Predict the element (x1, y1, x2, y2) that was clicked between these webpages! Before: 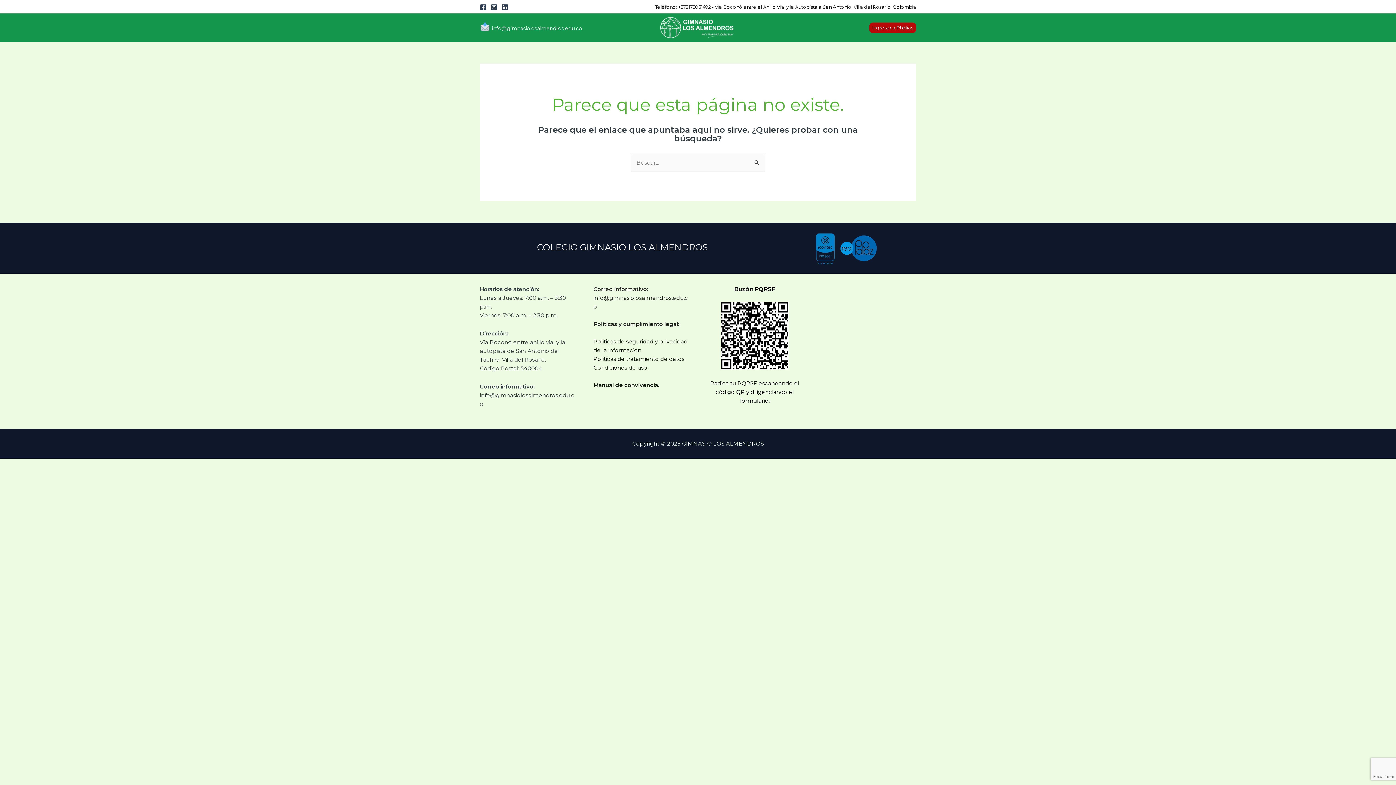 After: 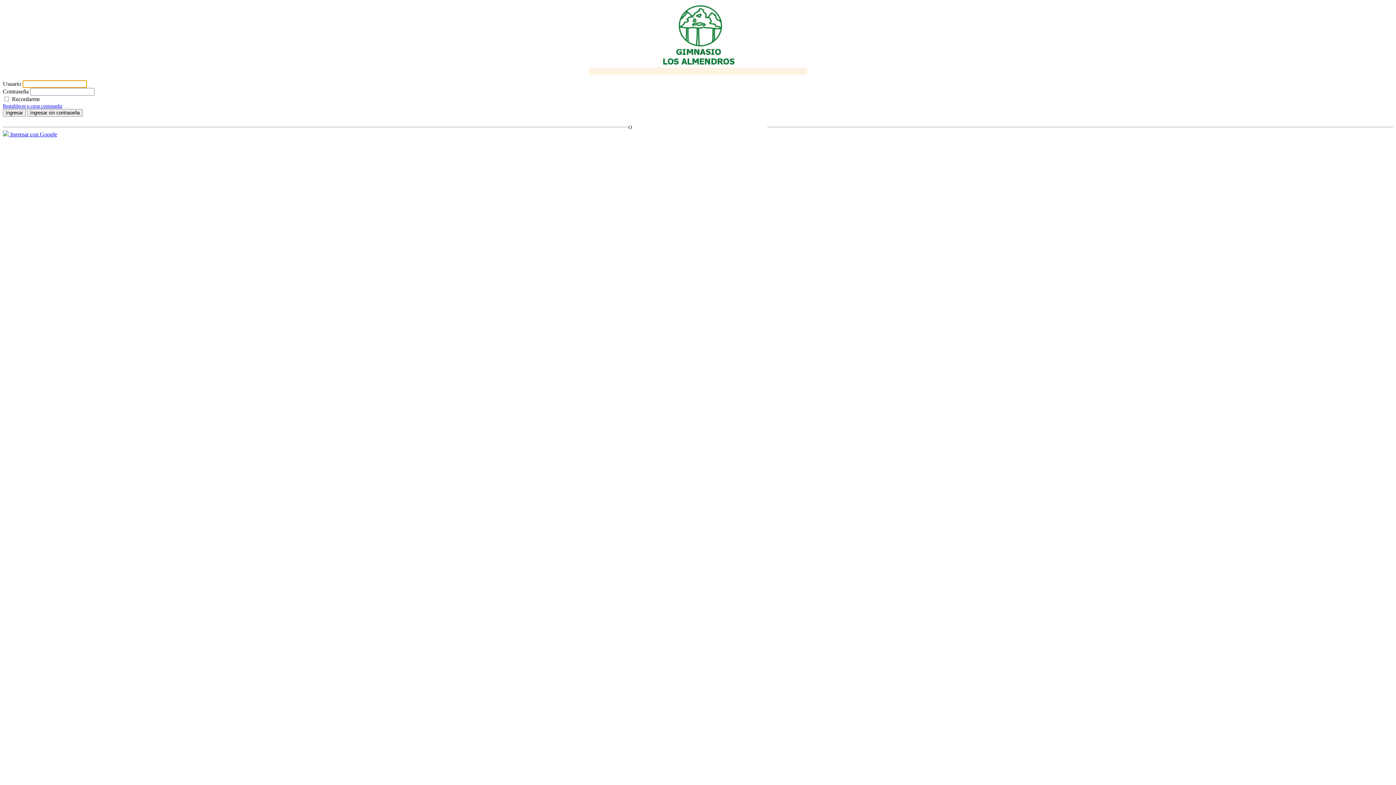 Action: label: Ingresar a Phidias bbox: (869, 22, 916, 32)